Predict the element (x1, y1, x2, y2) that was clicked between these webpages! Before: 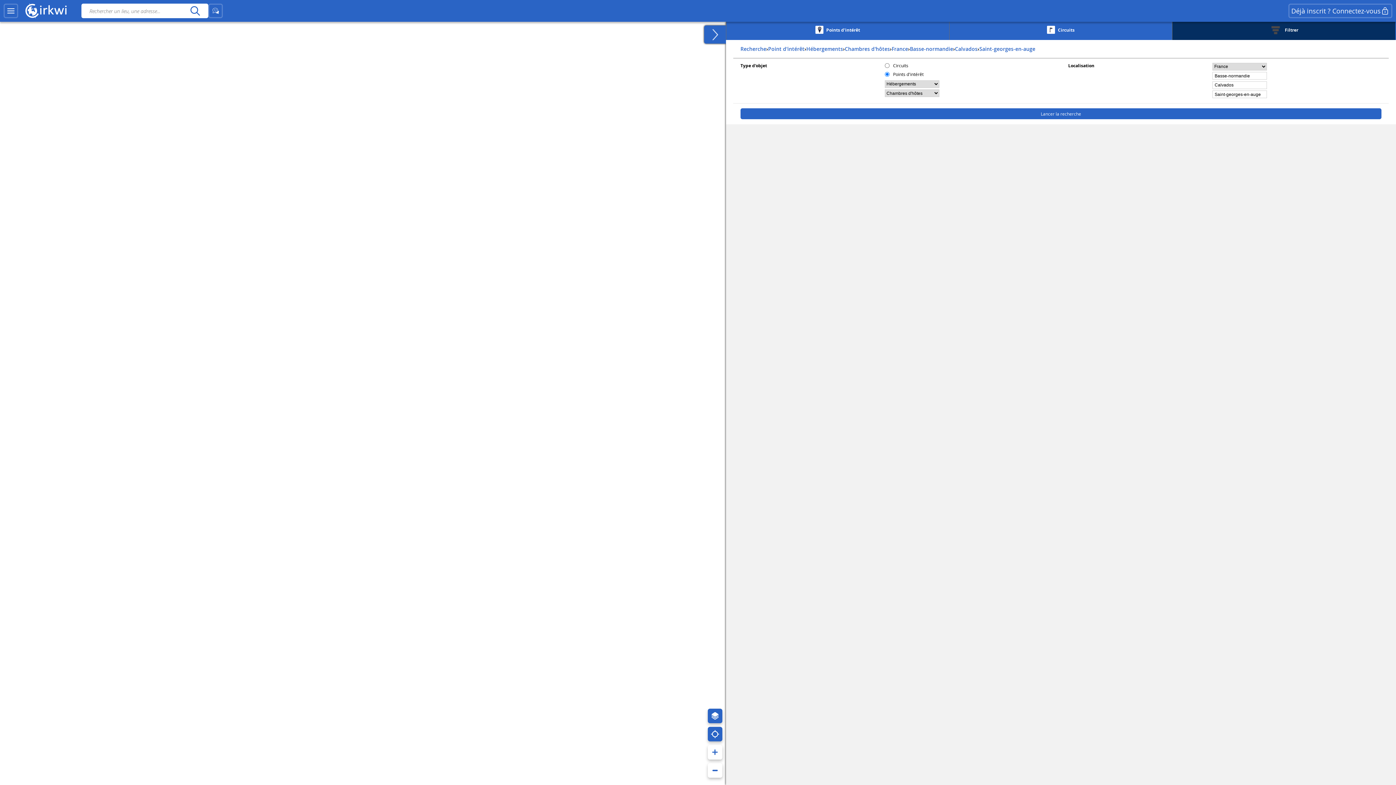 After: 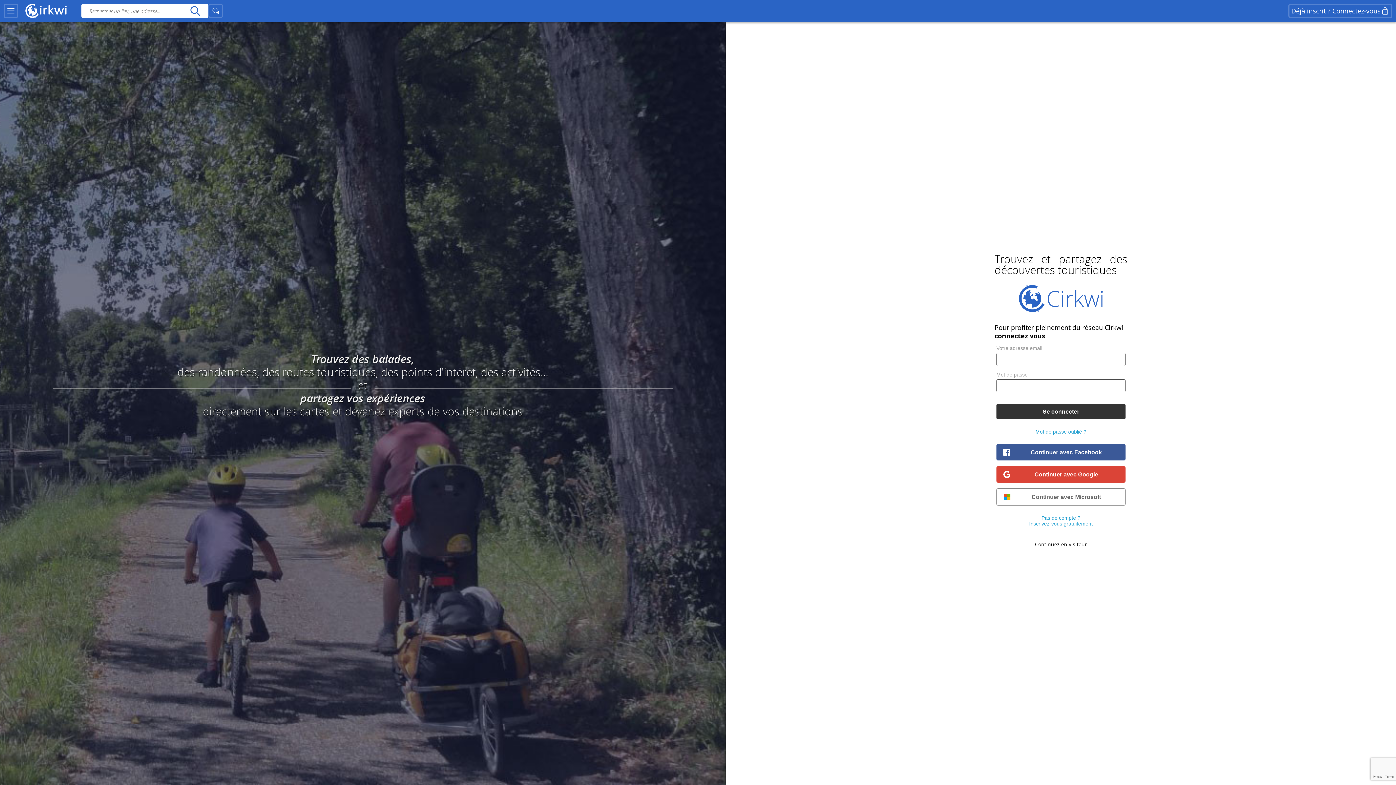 Action: bbox: (1288, 3, 1392, 18) label: Déjà inscrit ? Connectez-vous